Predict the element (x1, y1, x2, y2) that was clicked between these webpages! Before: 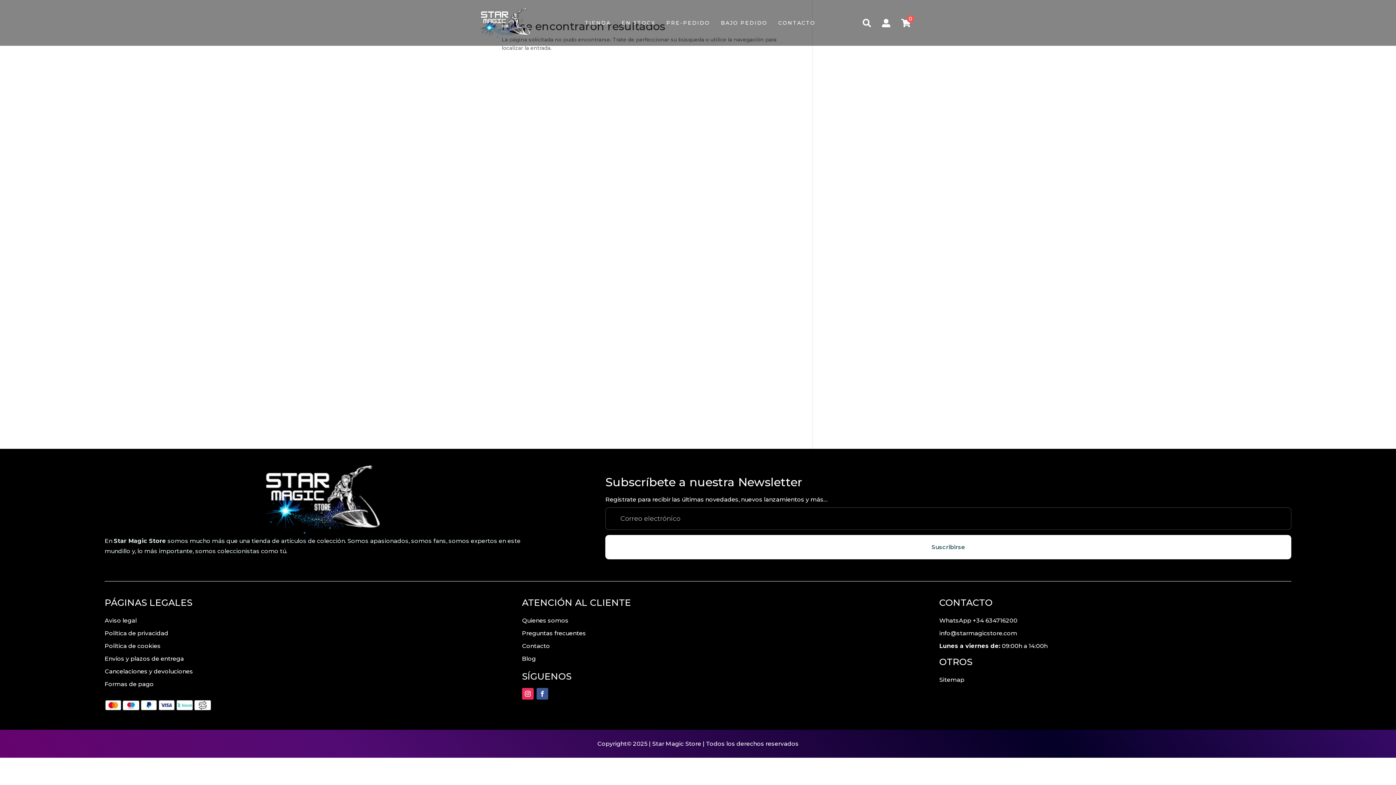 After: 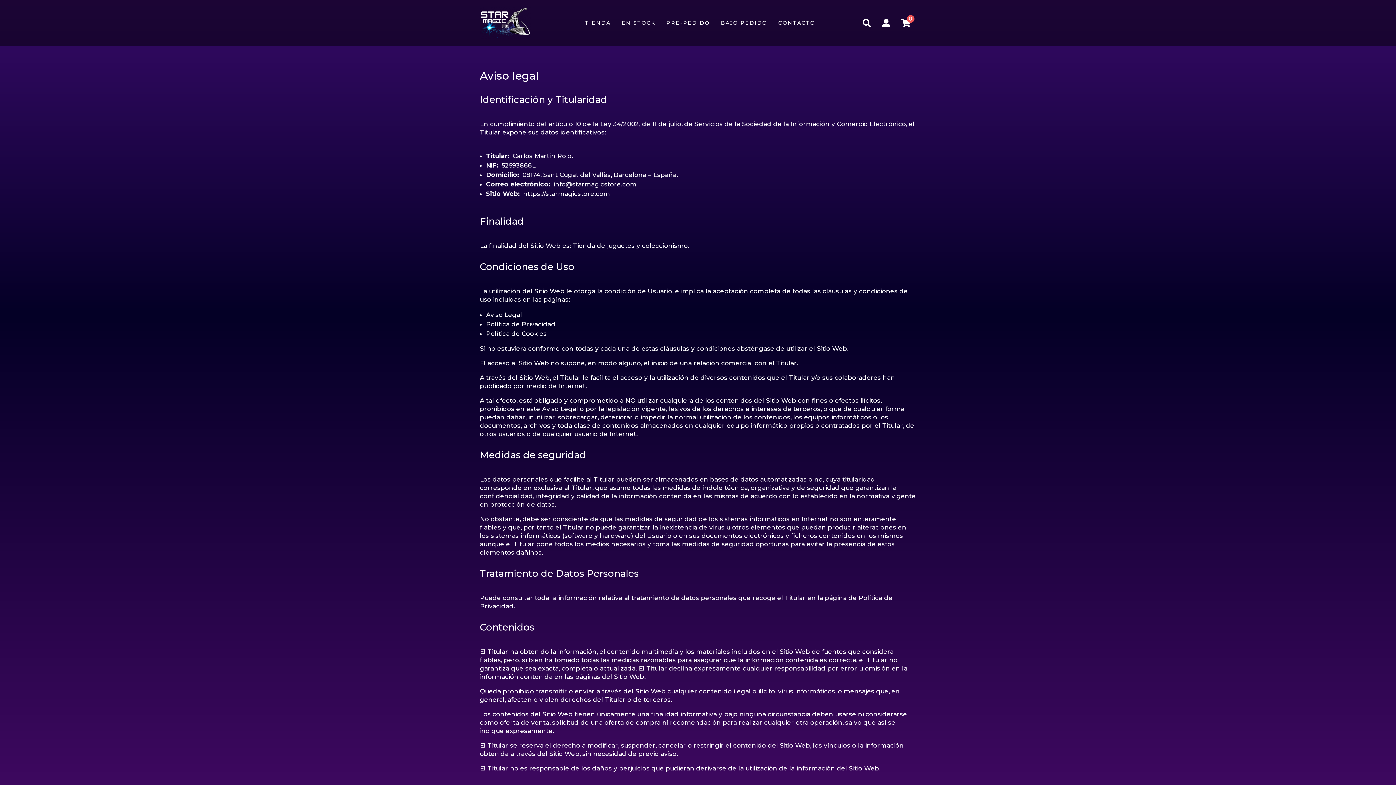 Action: label: Aviso legal bbox: (104, 617, 136, 624)